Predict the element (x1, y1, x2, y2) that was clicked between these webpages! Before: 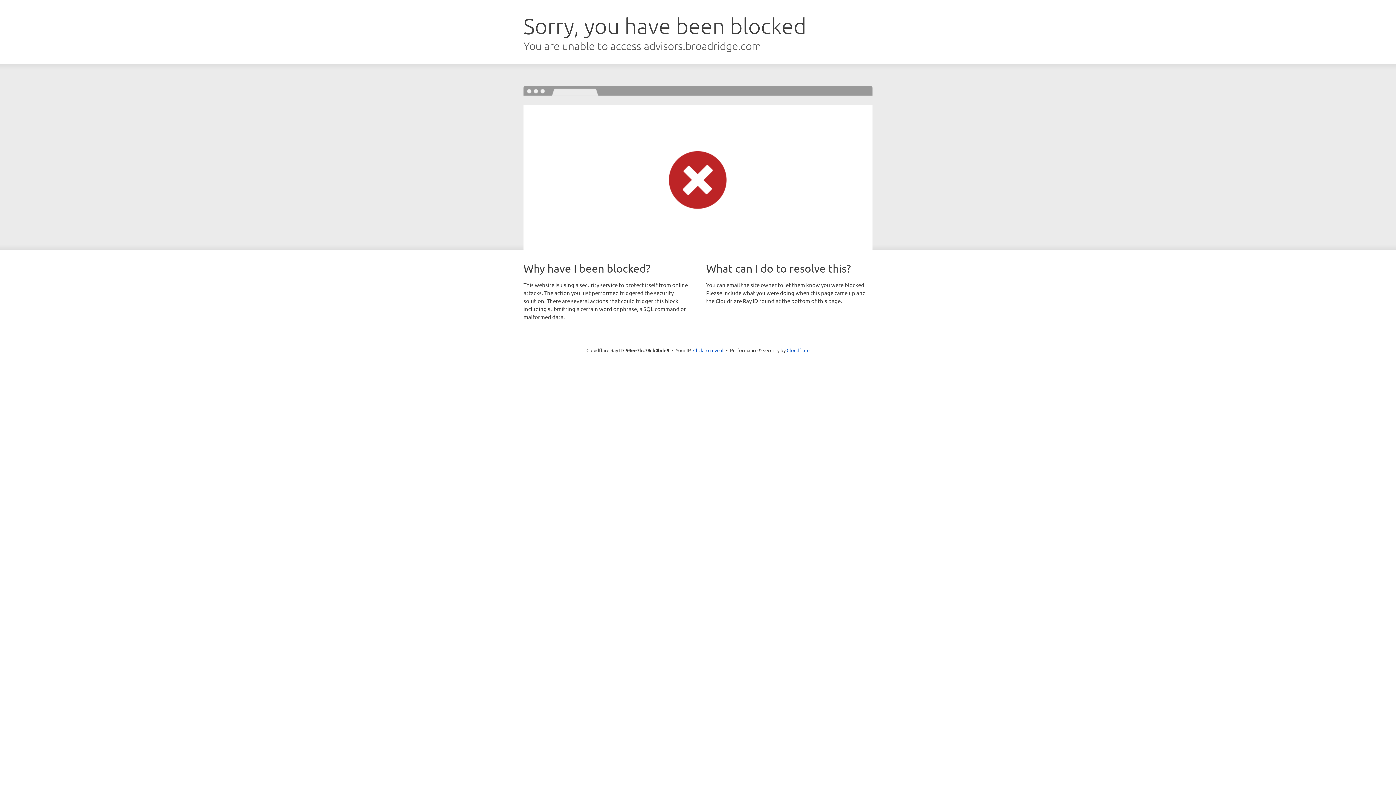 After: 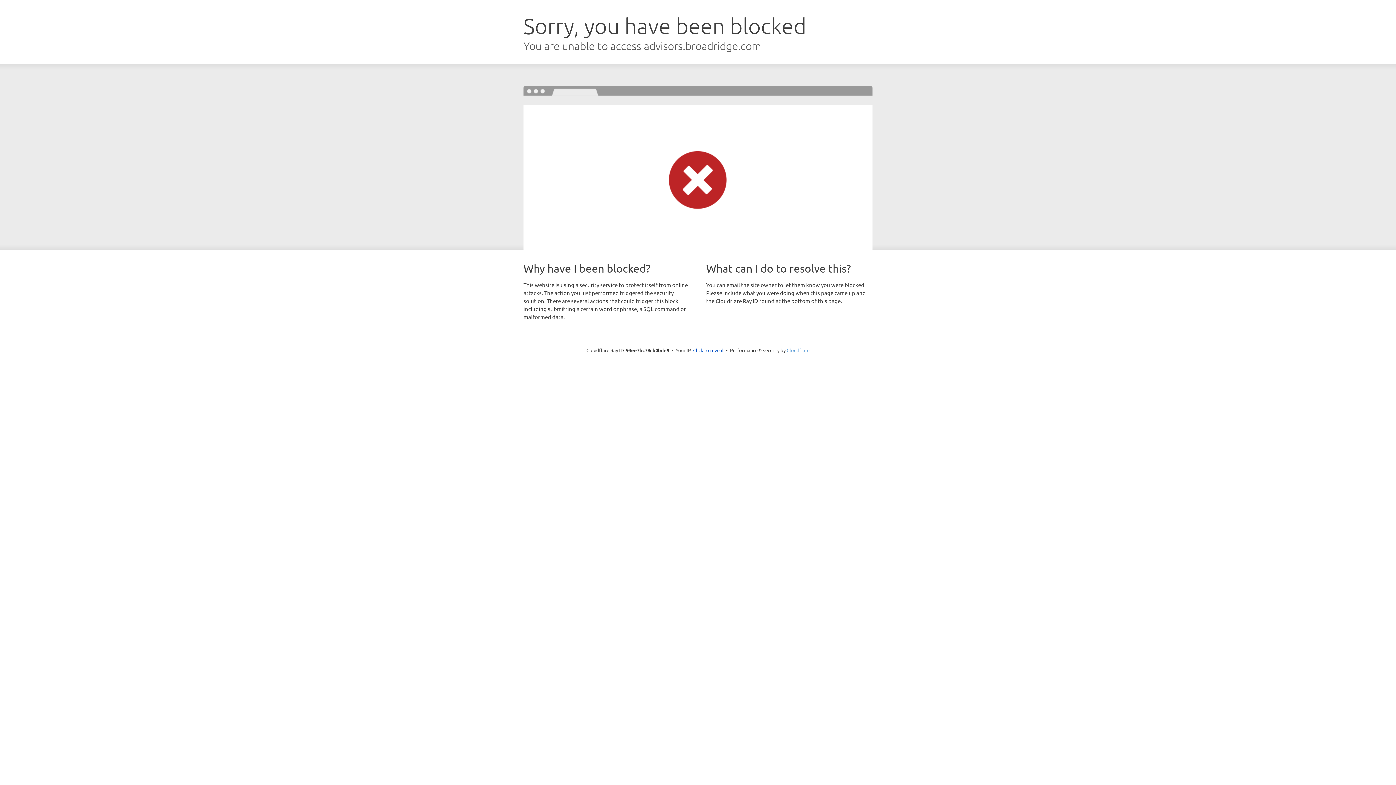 Action: label: Cloudflare bbox: (786, 347, 809, 353)